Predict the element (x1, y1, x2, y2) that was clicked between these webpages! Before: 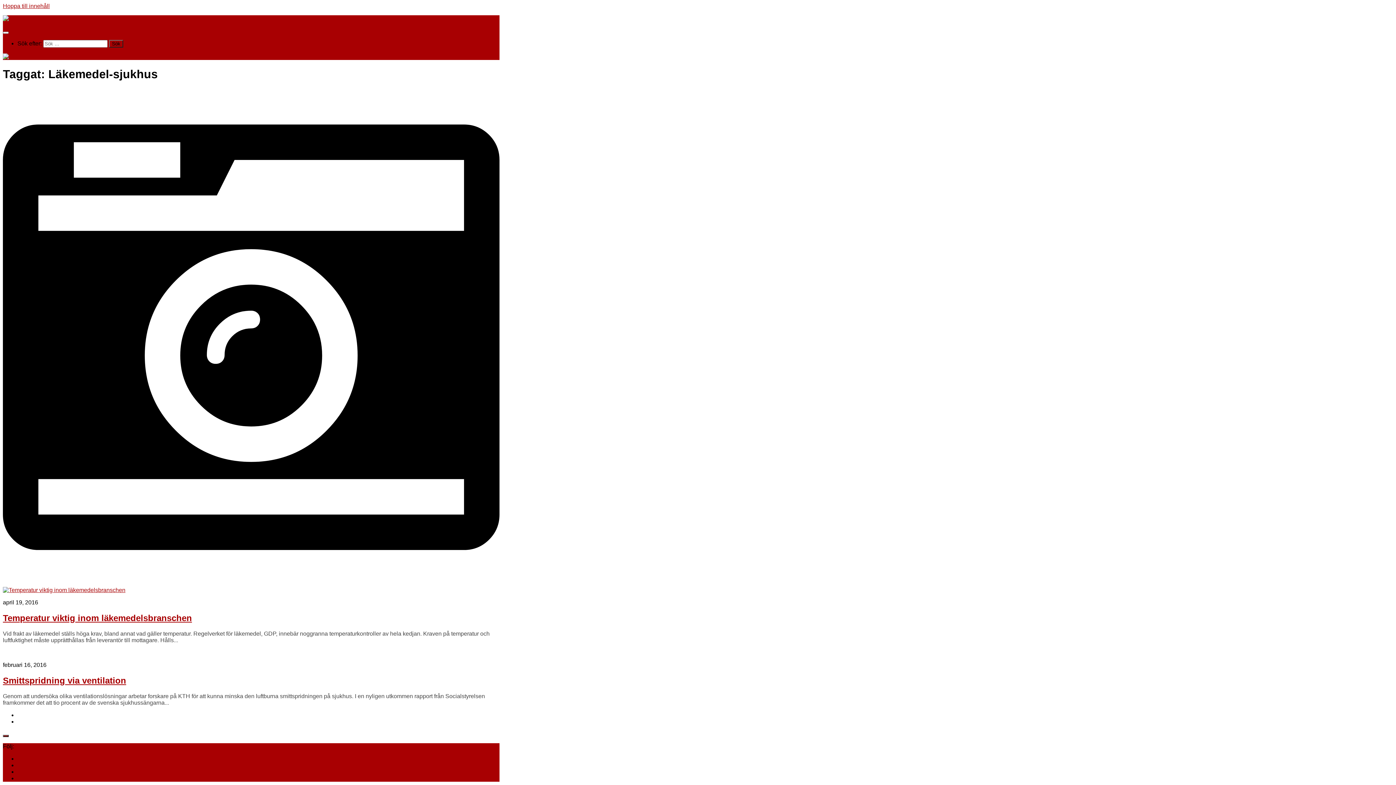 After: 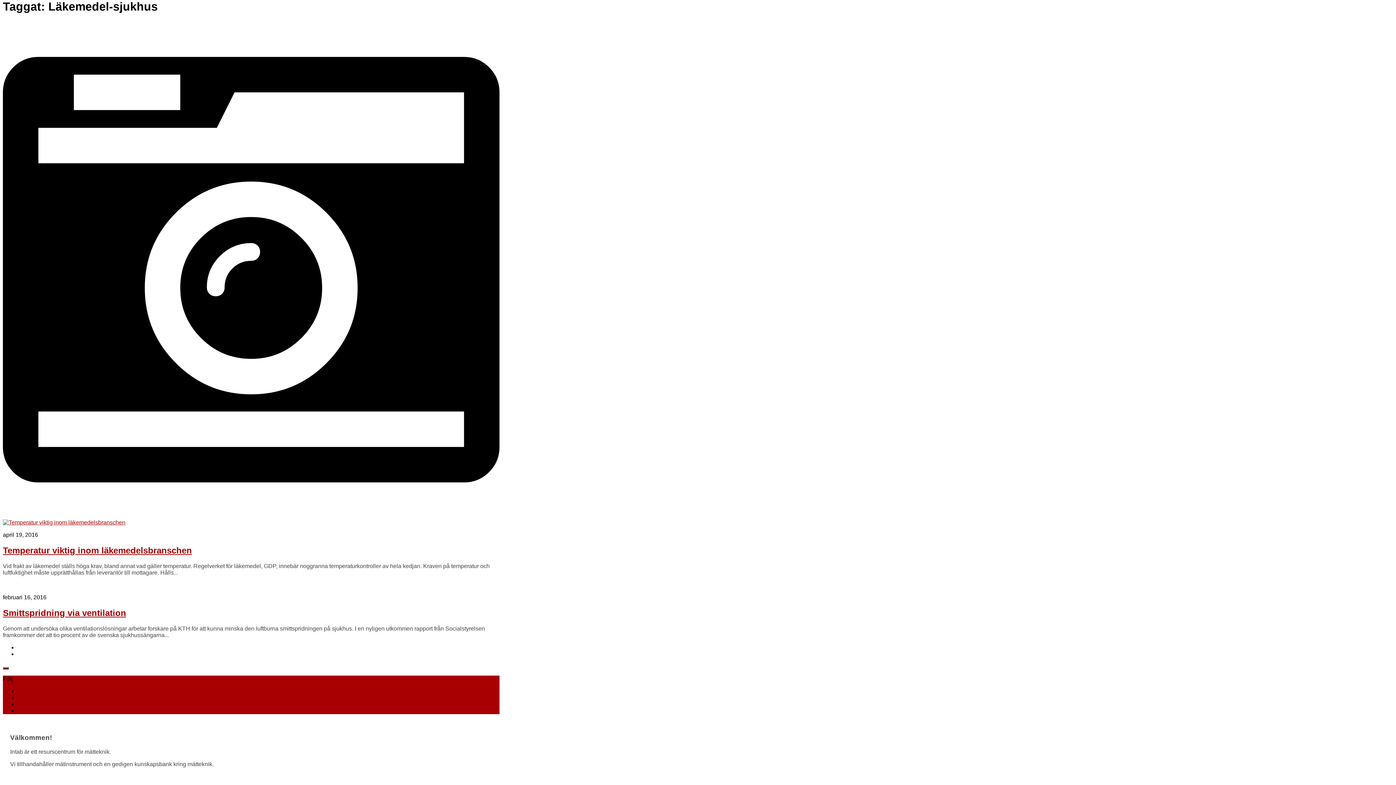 Action: label: Hoppa till innehåll bbox: (2, 2, 49, 9)